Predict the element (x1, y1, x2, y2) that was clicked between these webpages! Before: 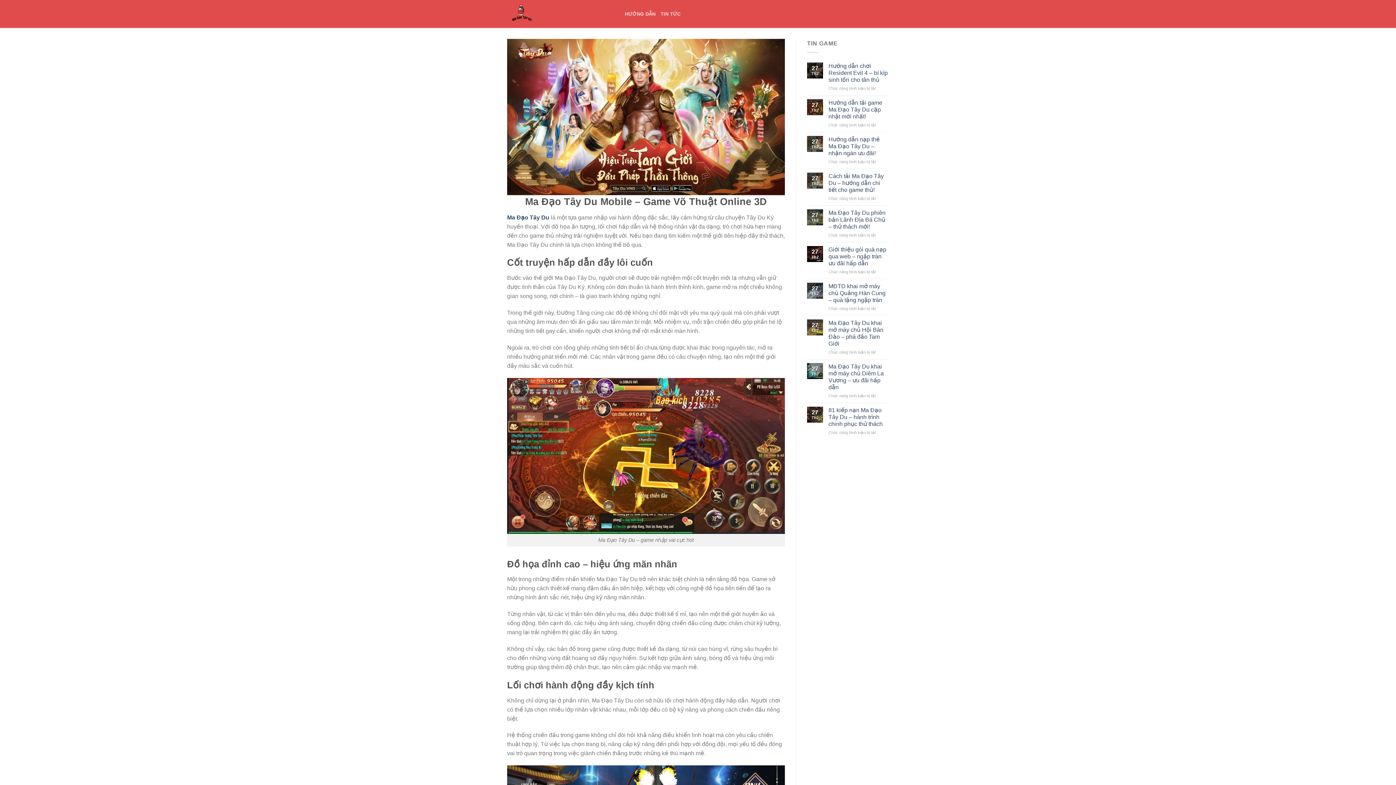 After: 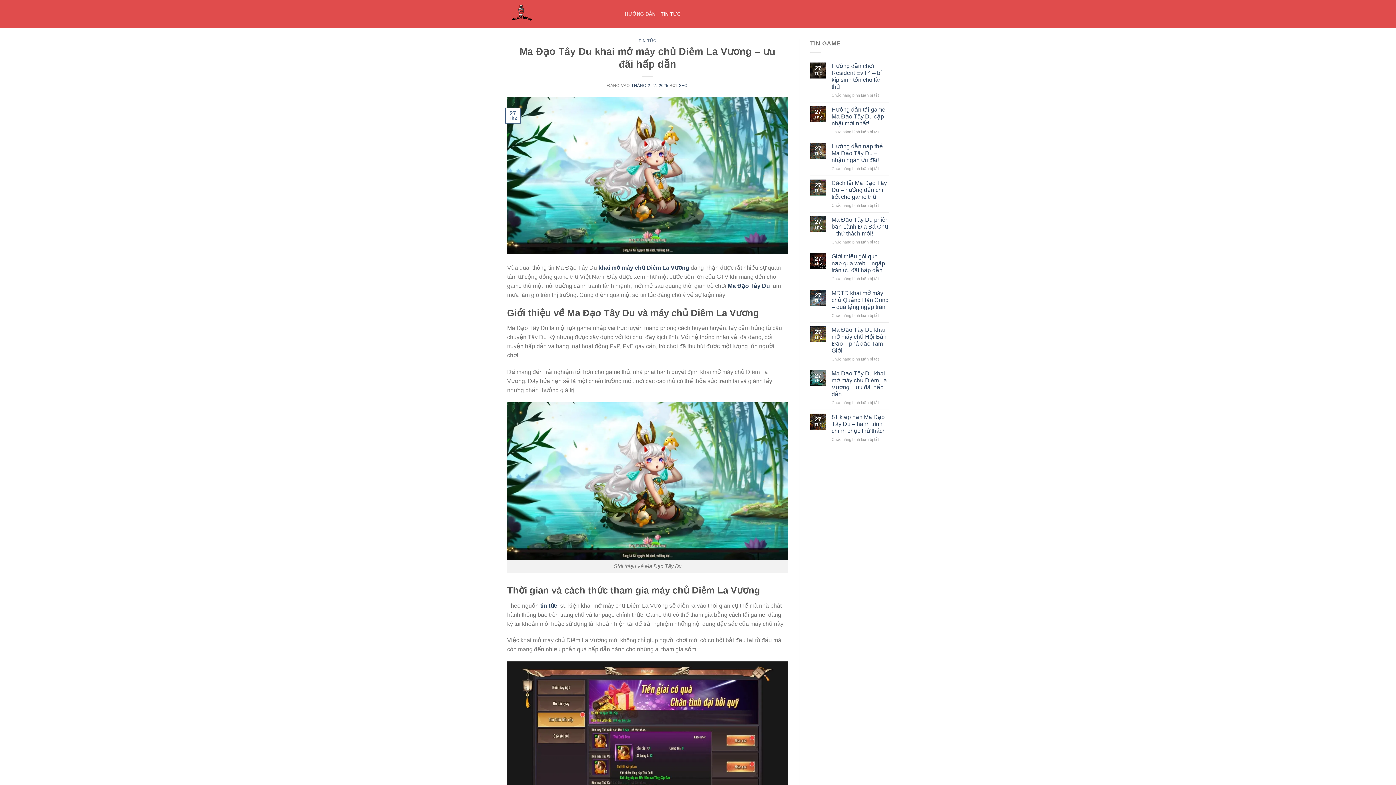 Action: label: Ma Đạo Tây Du khai mở máy chủ Diêm La Vương – ưu đãi hấp dẫn bbox: (828, 363, 889, 390)